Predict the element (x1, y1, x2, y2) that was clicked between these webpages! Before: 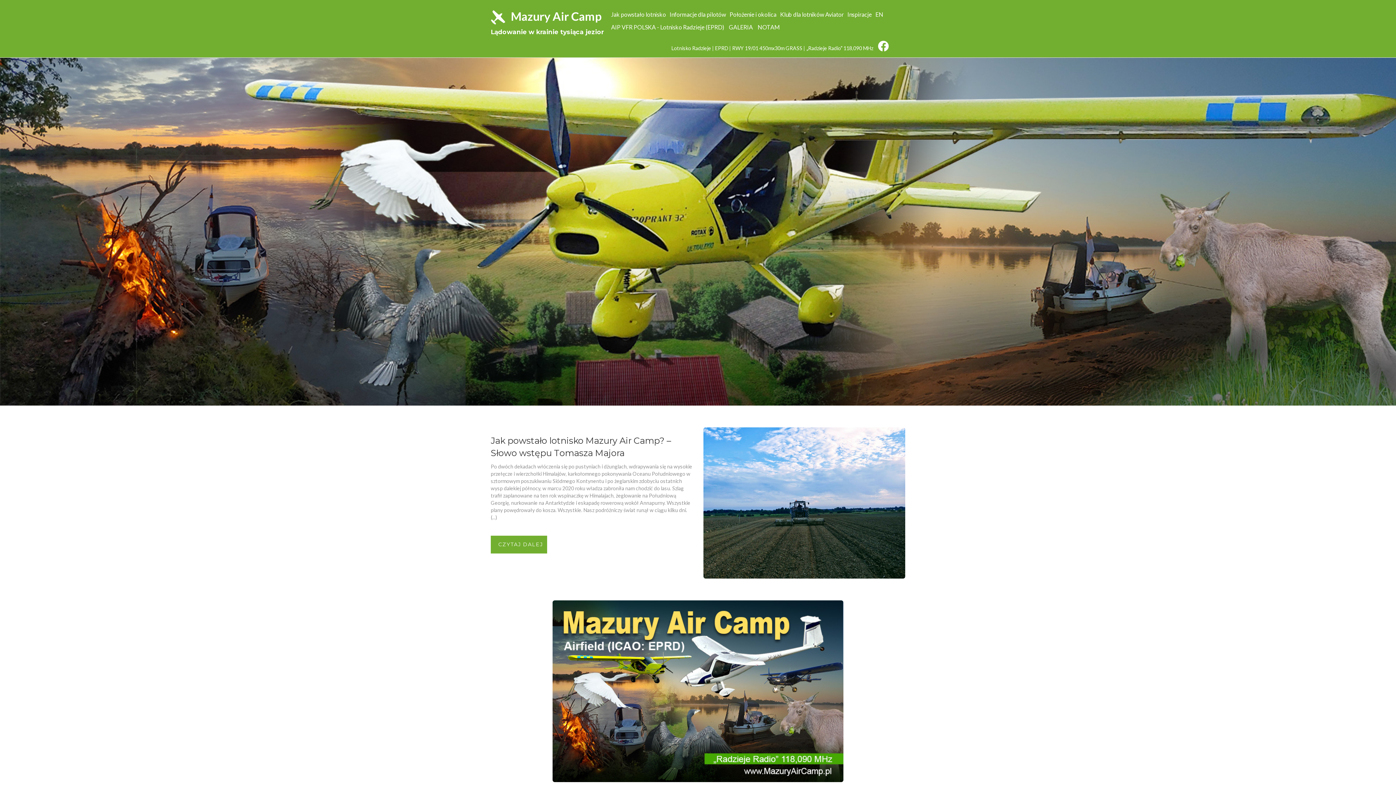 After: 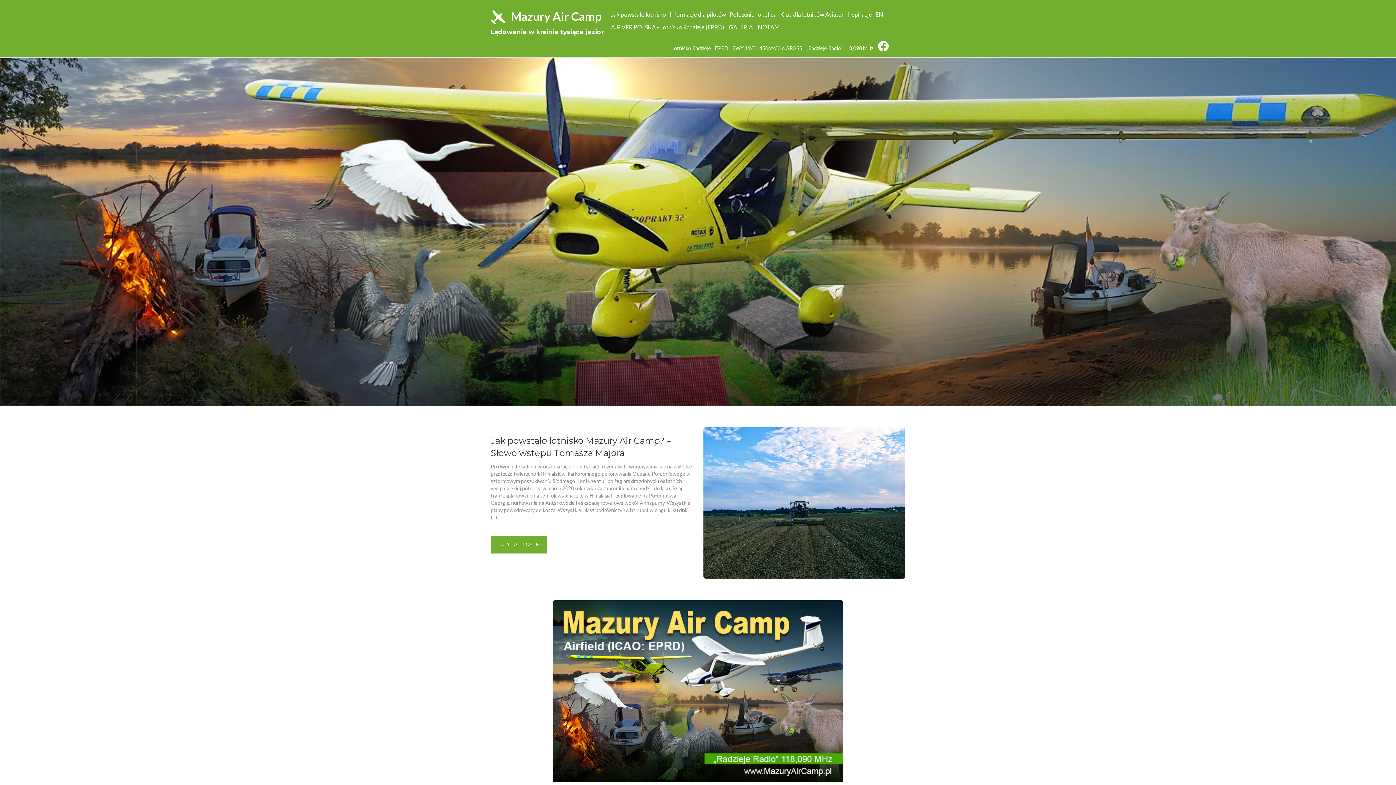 Action: bbox: (490, 10, 510, 24)